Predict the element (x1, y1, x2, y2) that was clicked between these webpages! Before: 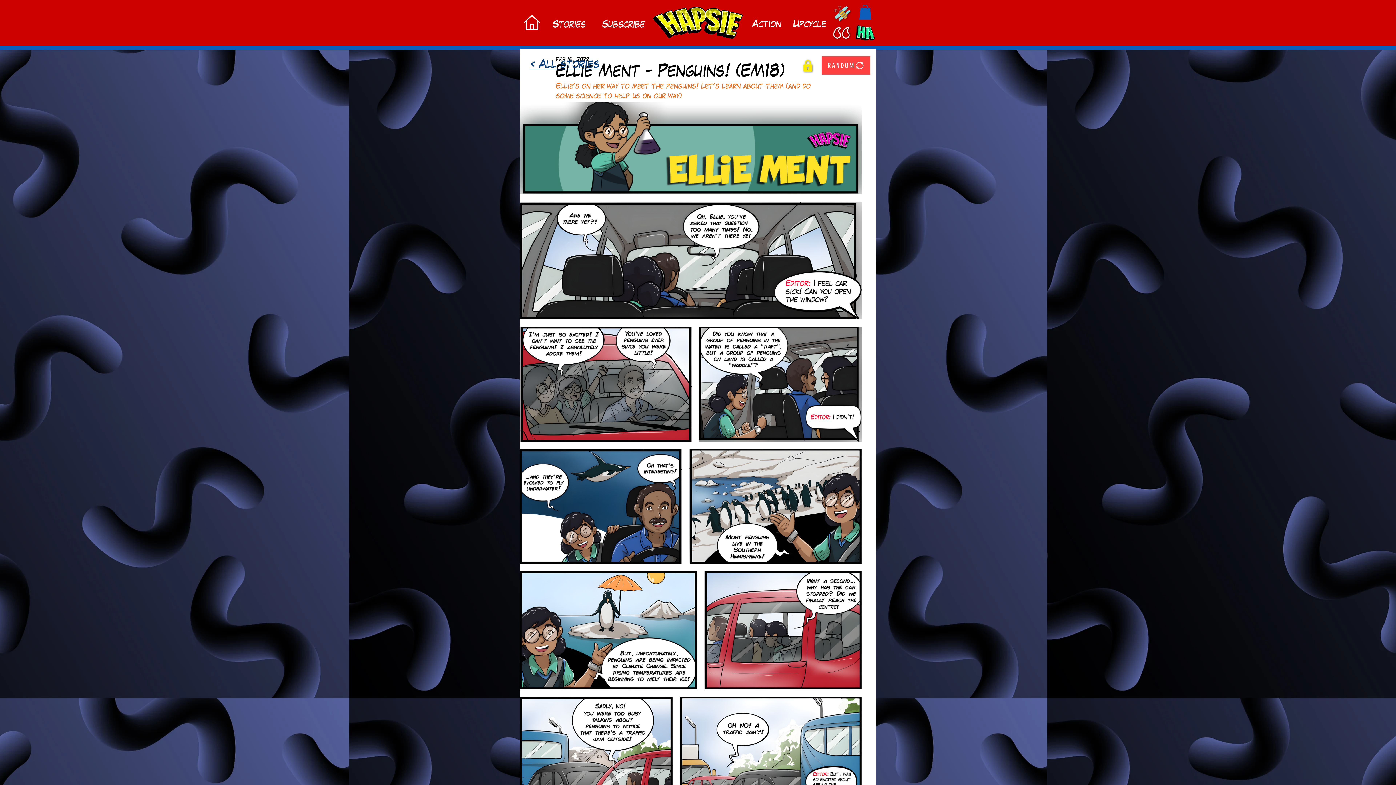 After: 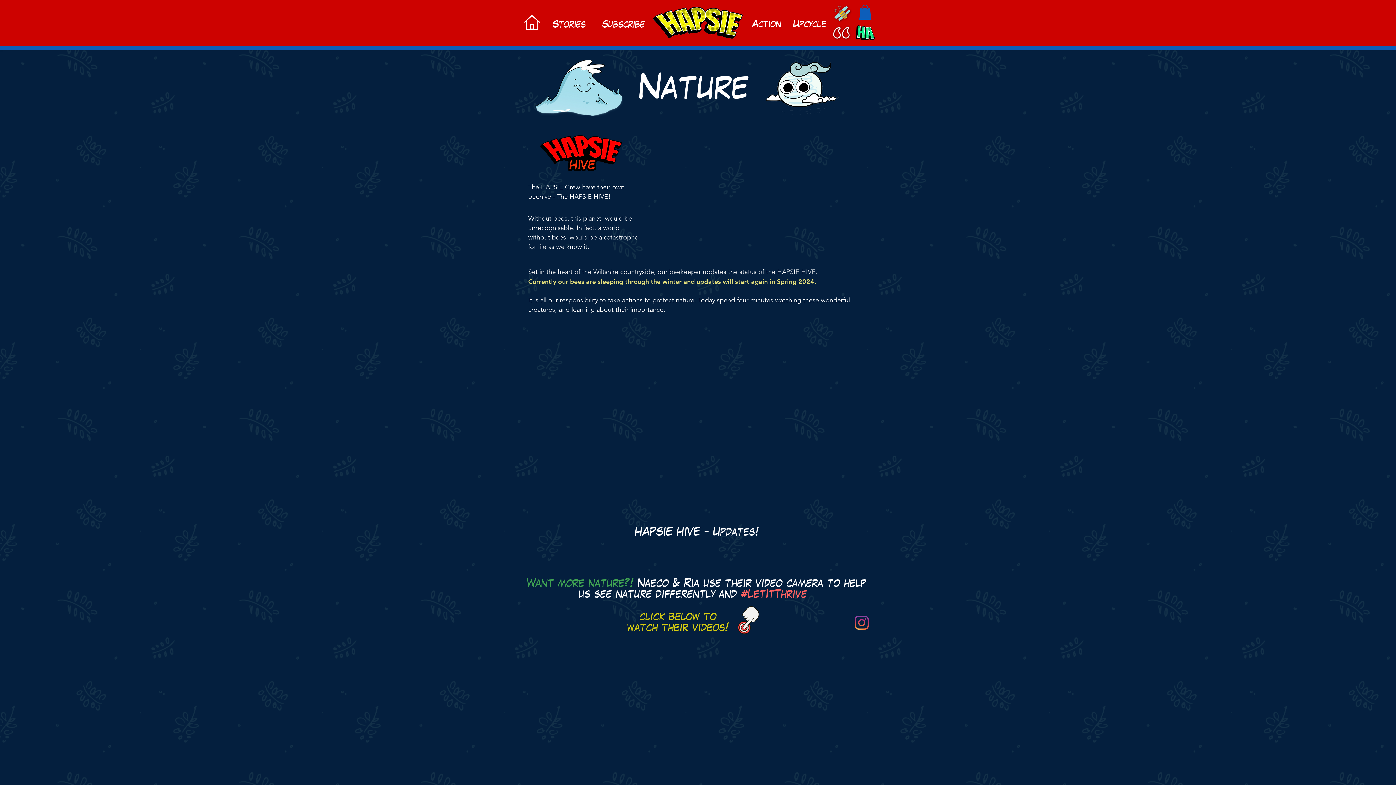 Action: bbox: (834, 5, 850, 20)